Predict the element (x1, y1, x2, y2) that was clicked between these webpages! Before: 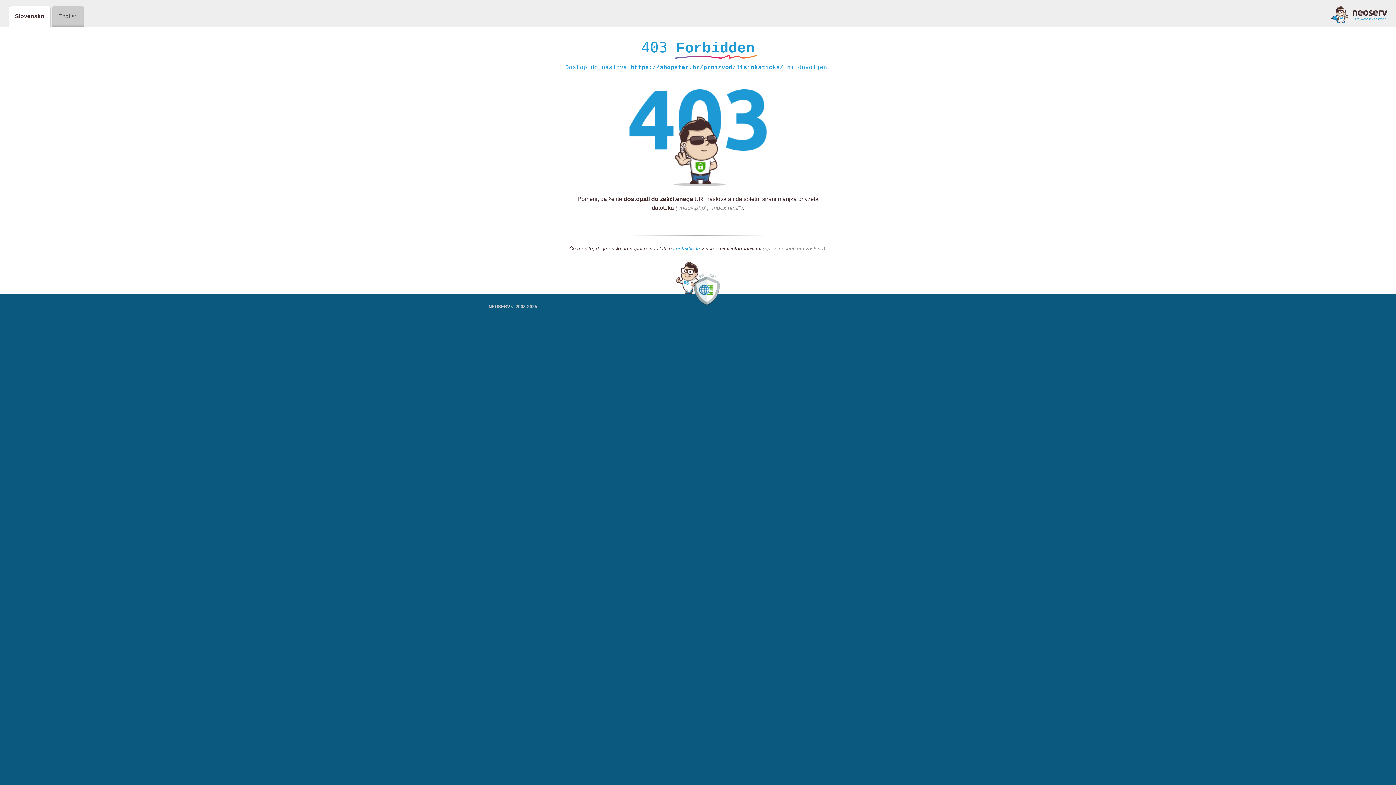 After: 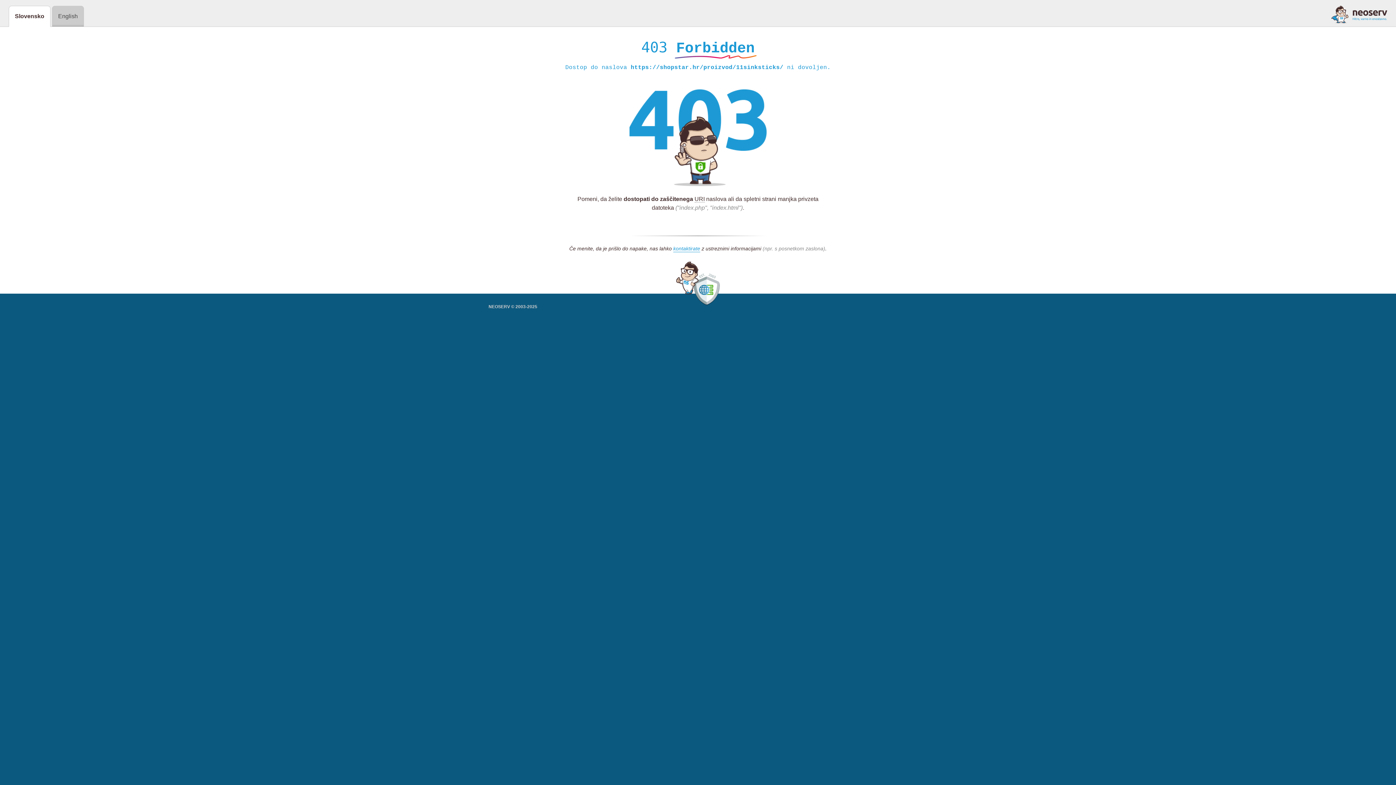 Action: bbox: (1331, 5, 1387, 23)